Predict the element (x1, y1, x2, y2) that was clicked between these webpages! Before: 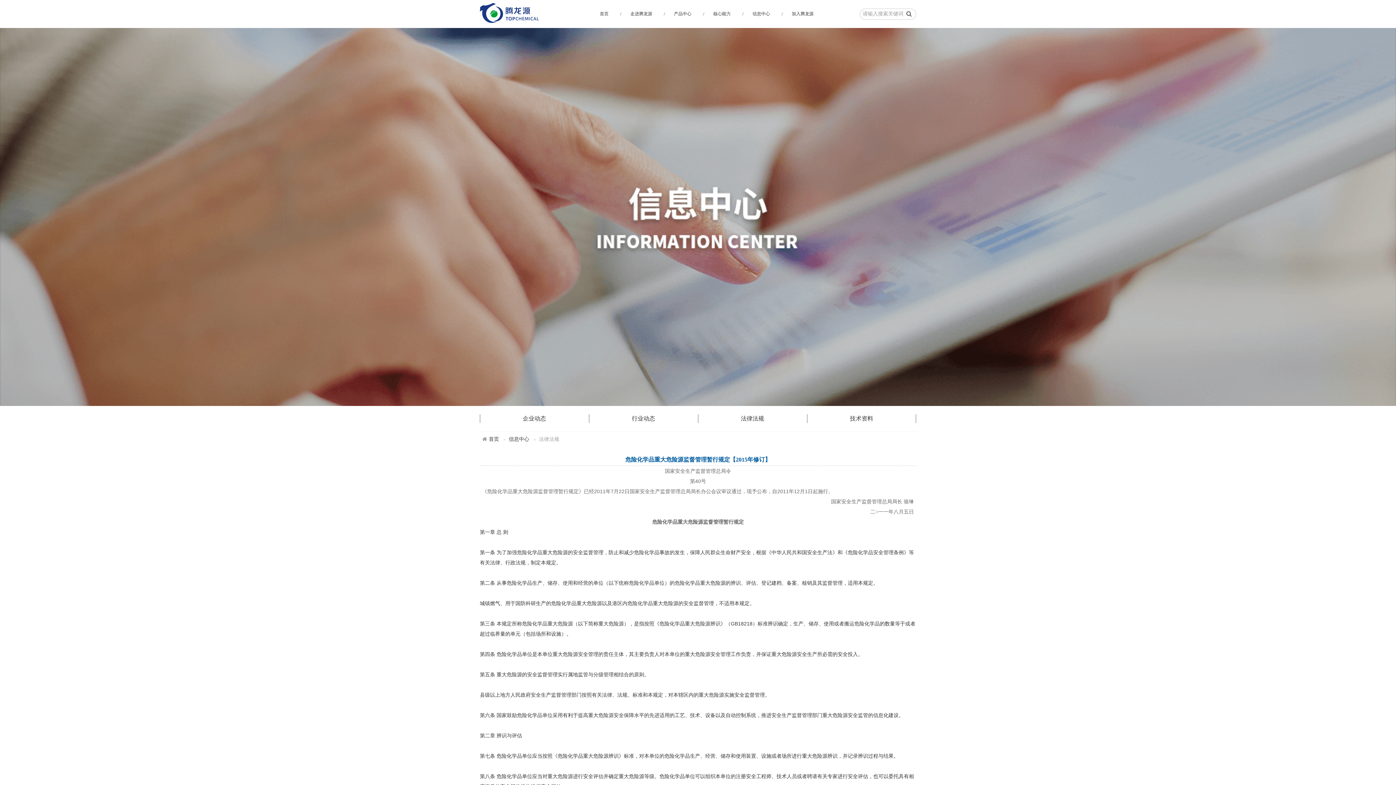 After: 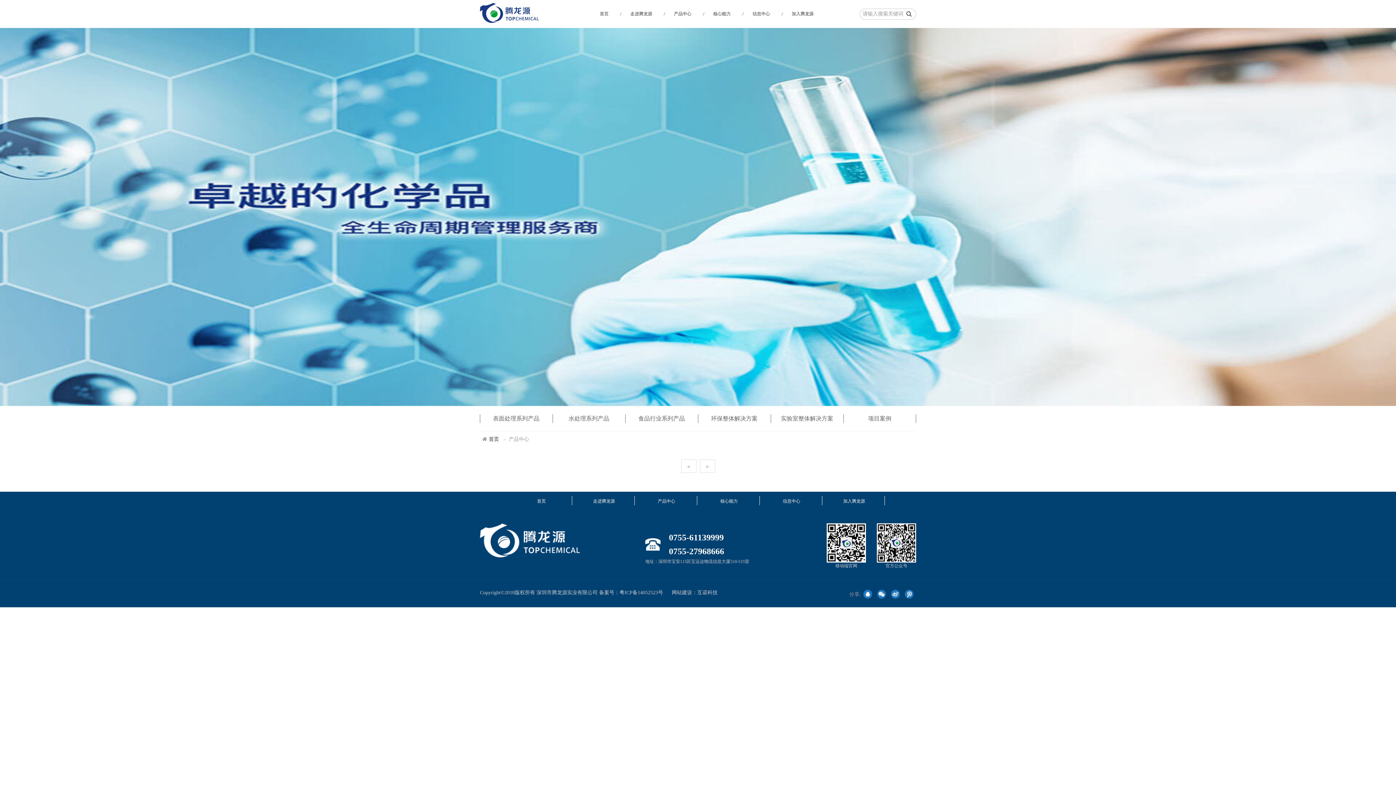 Action: bbox: (906, 10, 912, 17)